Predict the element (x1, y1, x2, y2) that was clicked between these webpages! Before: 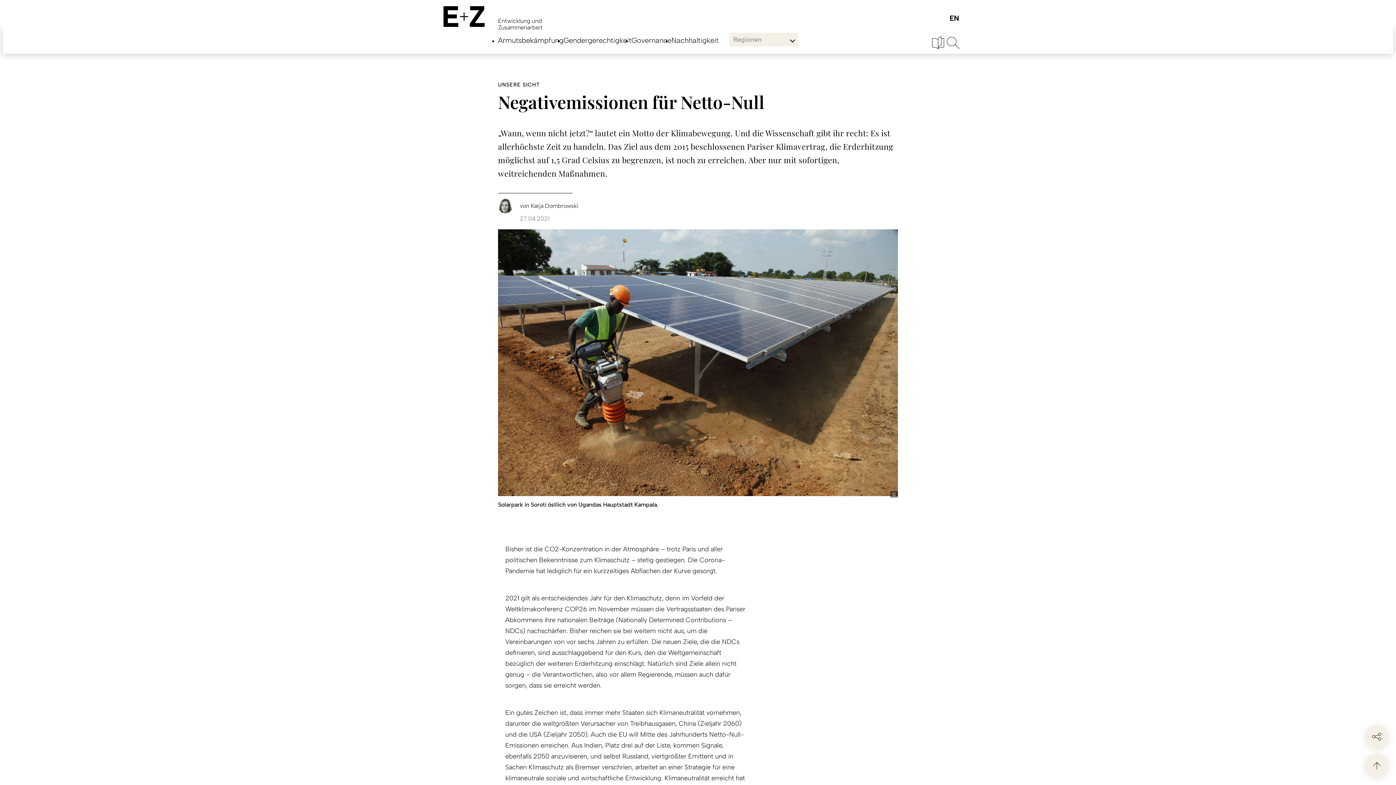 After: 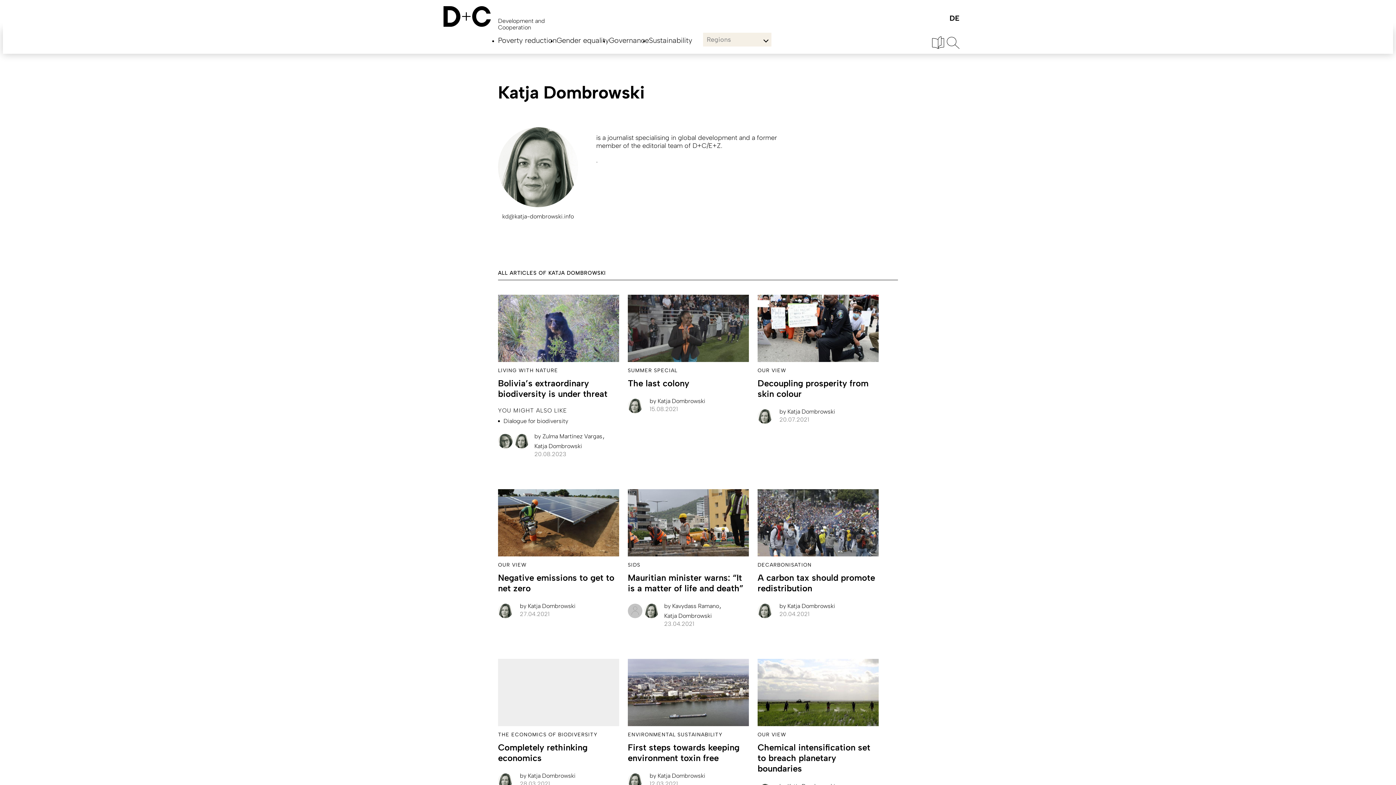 Action: bbox: (498, 208, 512, 214)